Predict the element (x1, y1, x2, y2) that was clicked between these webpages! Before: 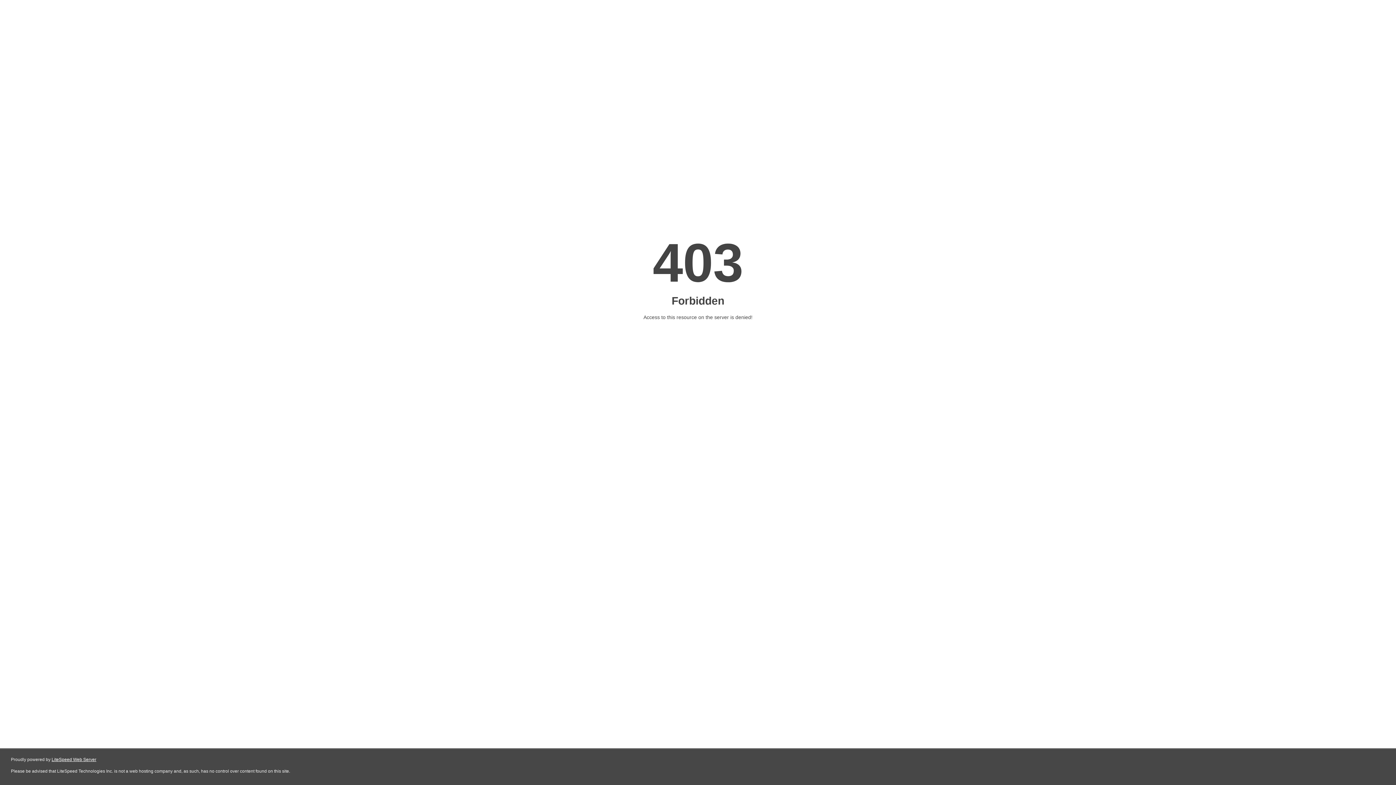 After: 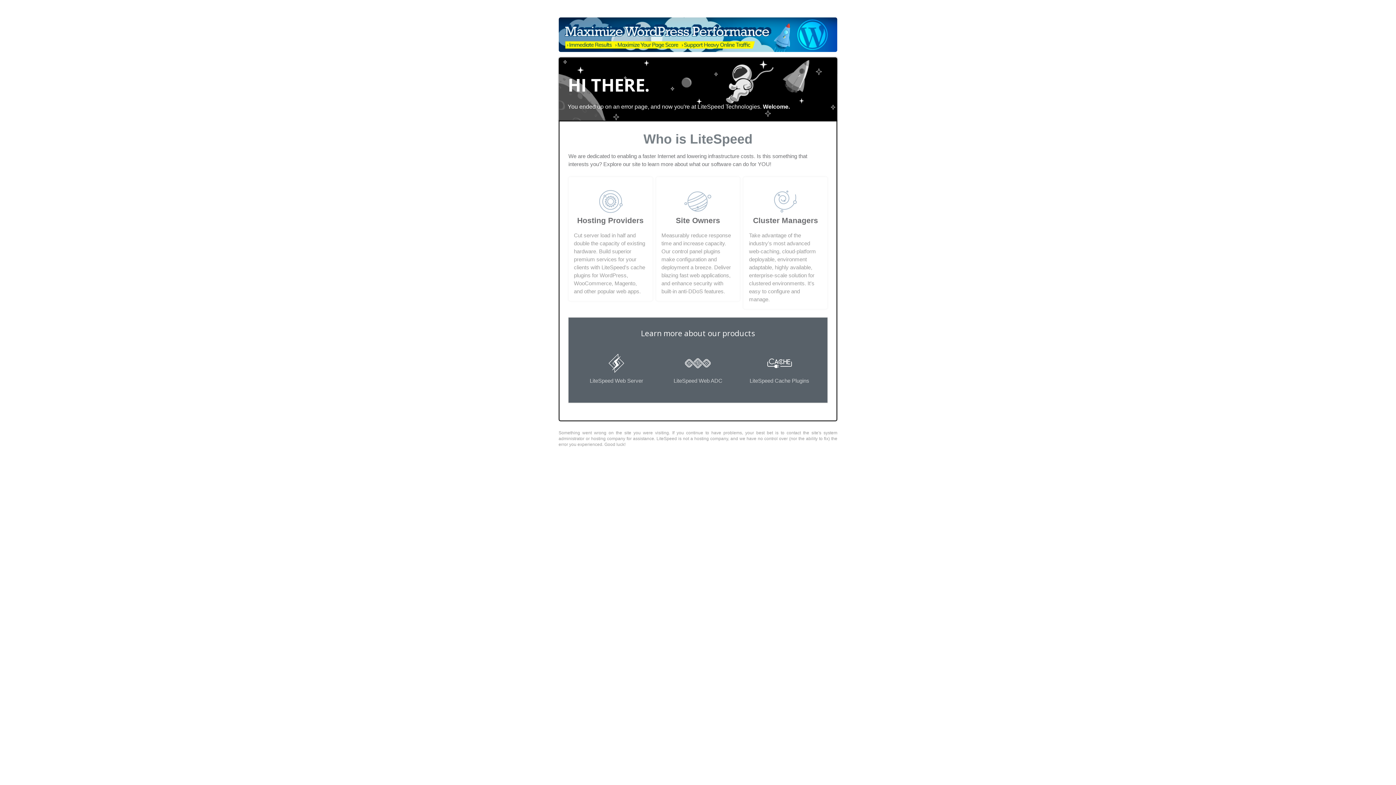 Action: label: LiteSpeed Web Server bbox: (51, 757, 96, 762)